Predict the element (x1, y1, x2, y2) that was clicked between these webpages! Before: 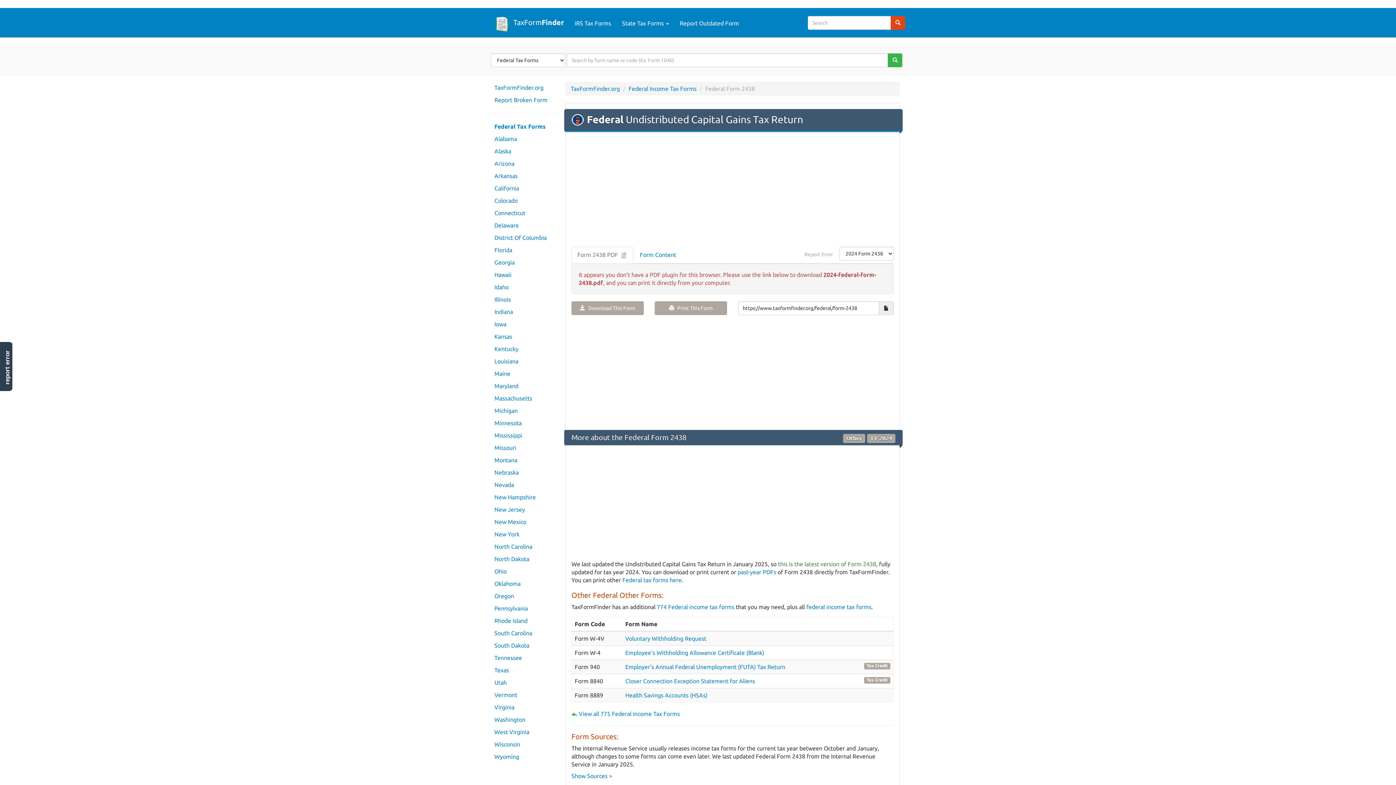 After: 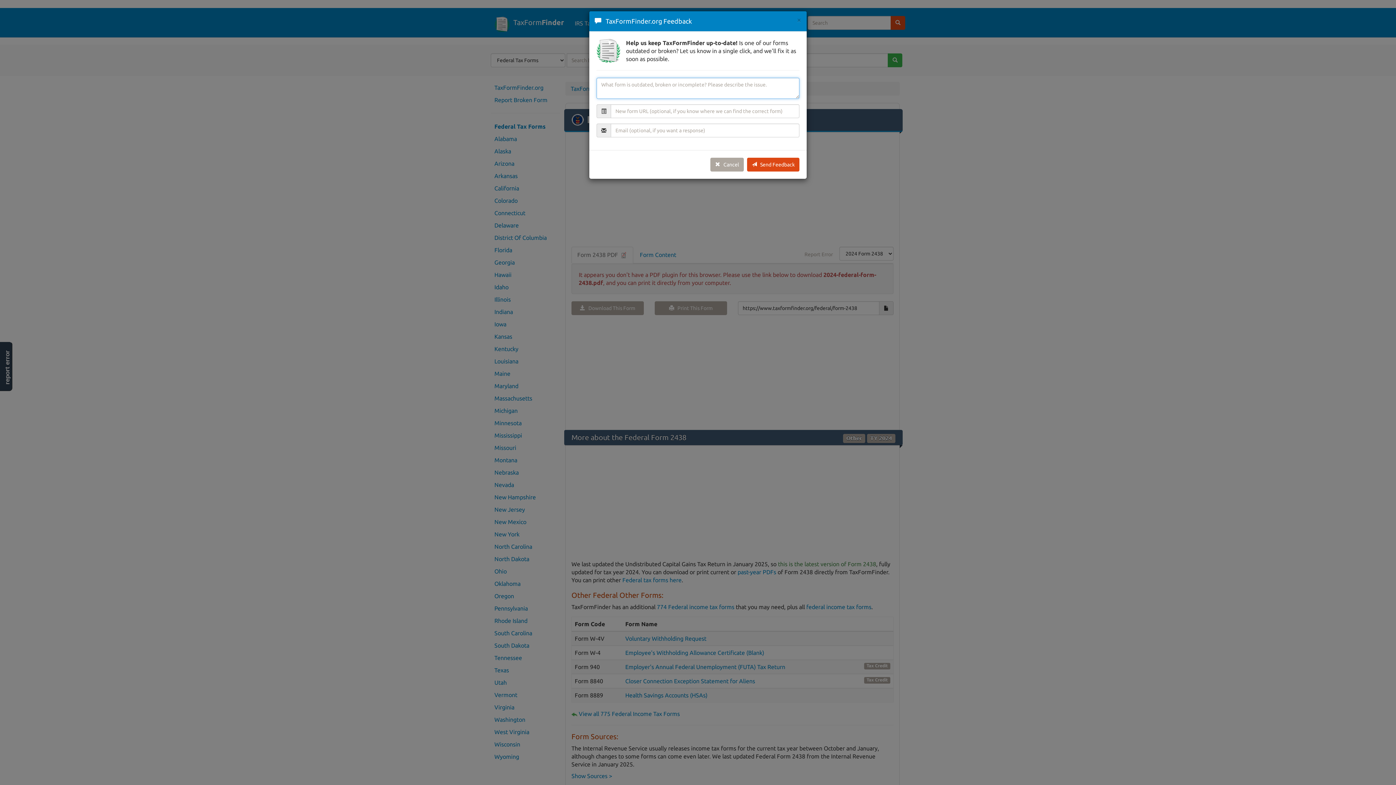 Action: label: Report Outdated Form bbox: (674, 8, 744, 37)